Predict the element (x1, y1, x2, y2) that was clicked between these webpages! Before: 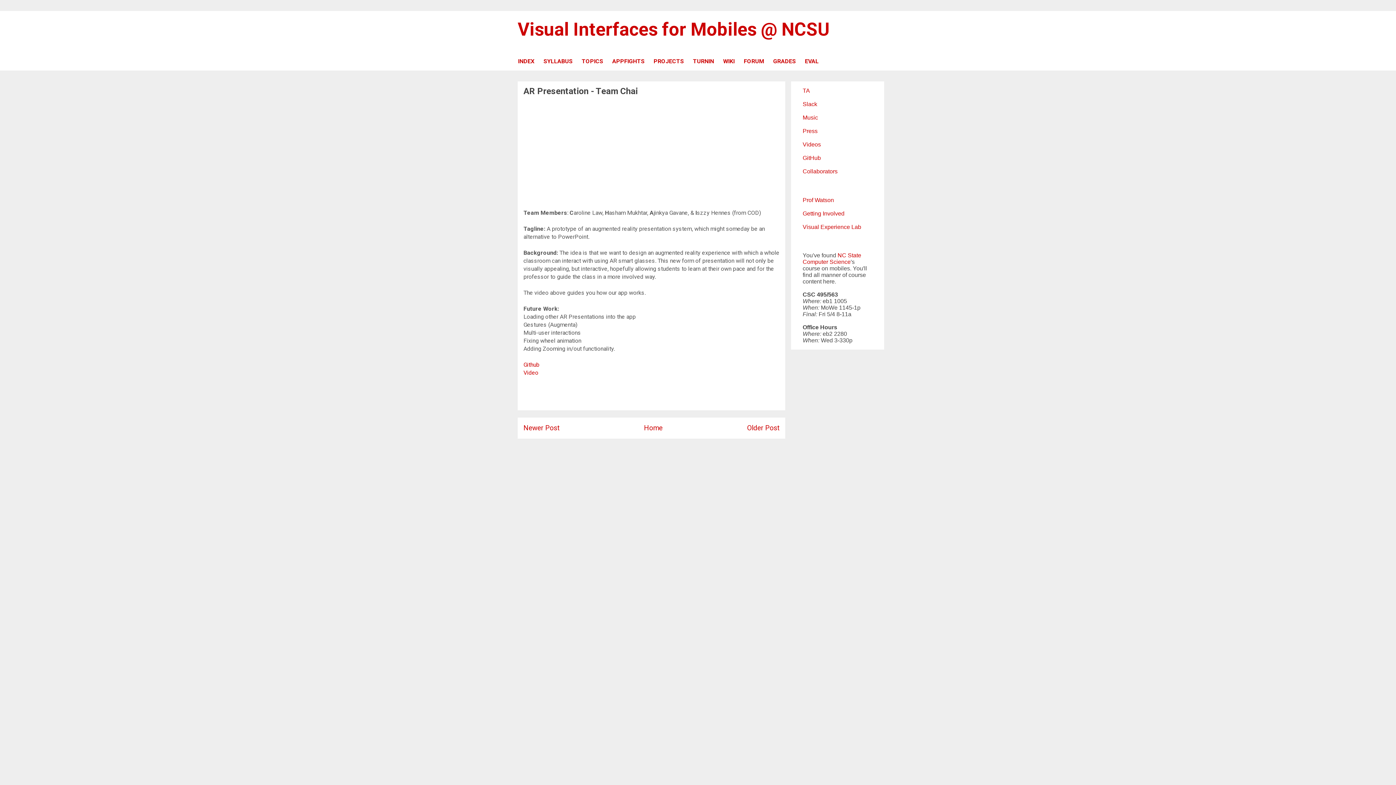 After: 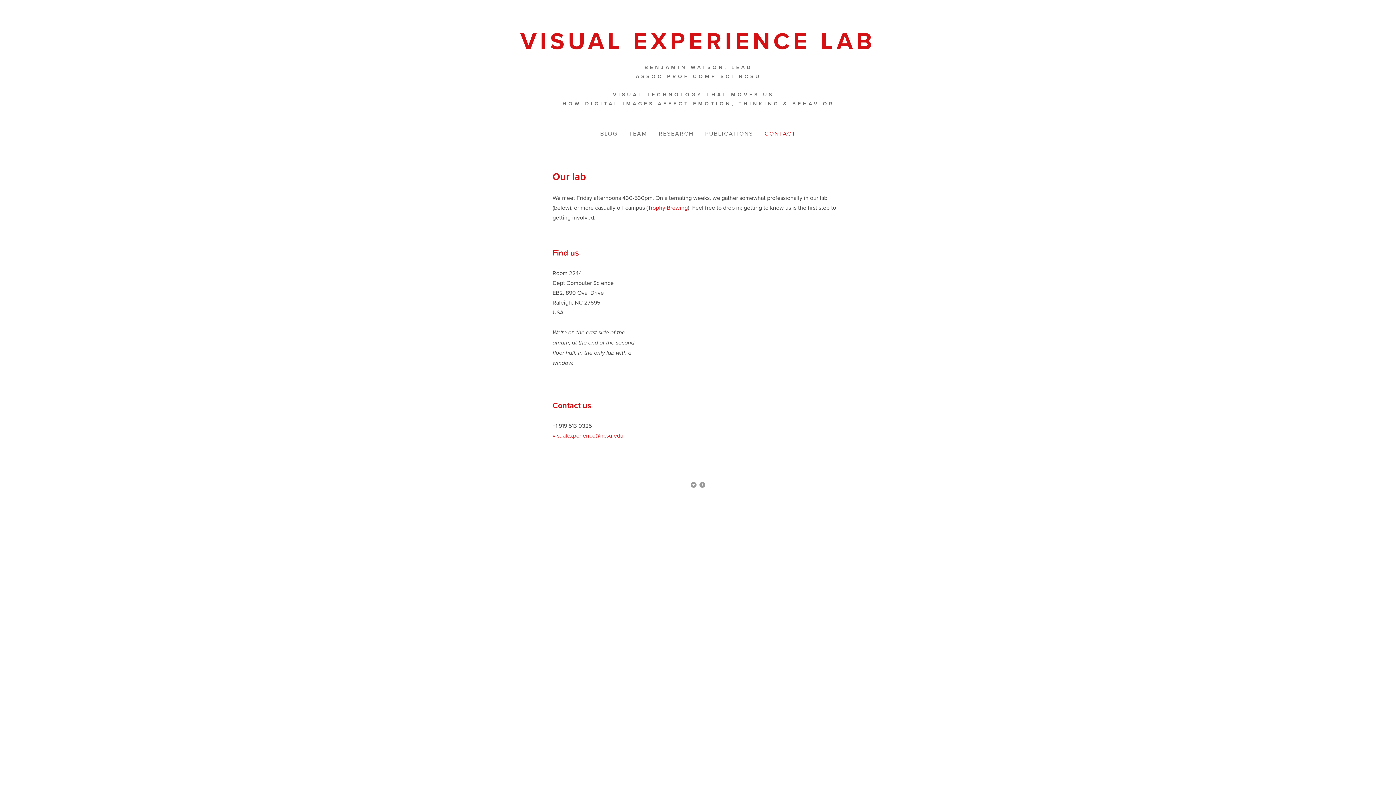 Action: label: Getting Involved bbox: (802, 210, 844, 216)